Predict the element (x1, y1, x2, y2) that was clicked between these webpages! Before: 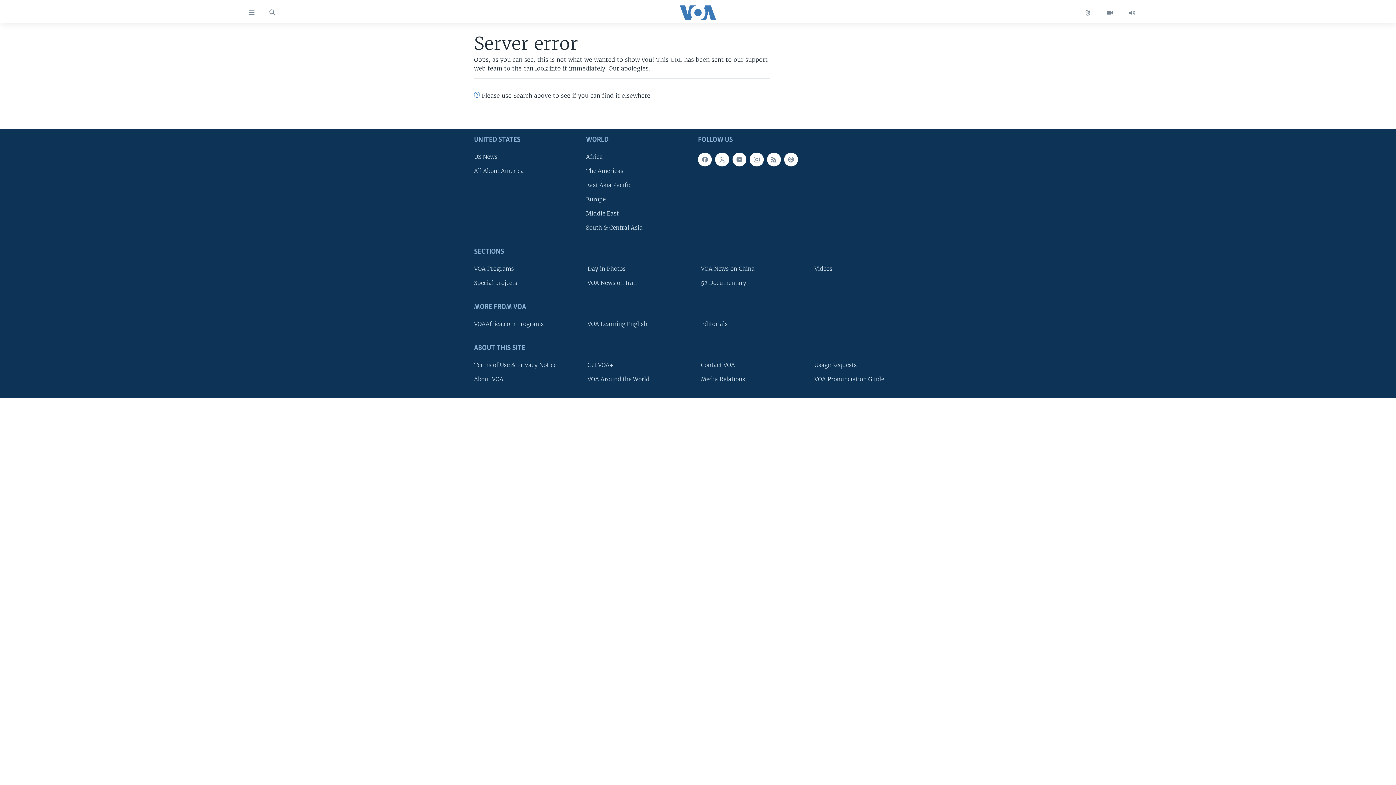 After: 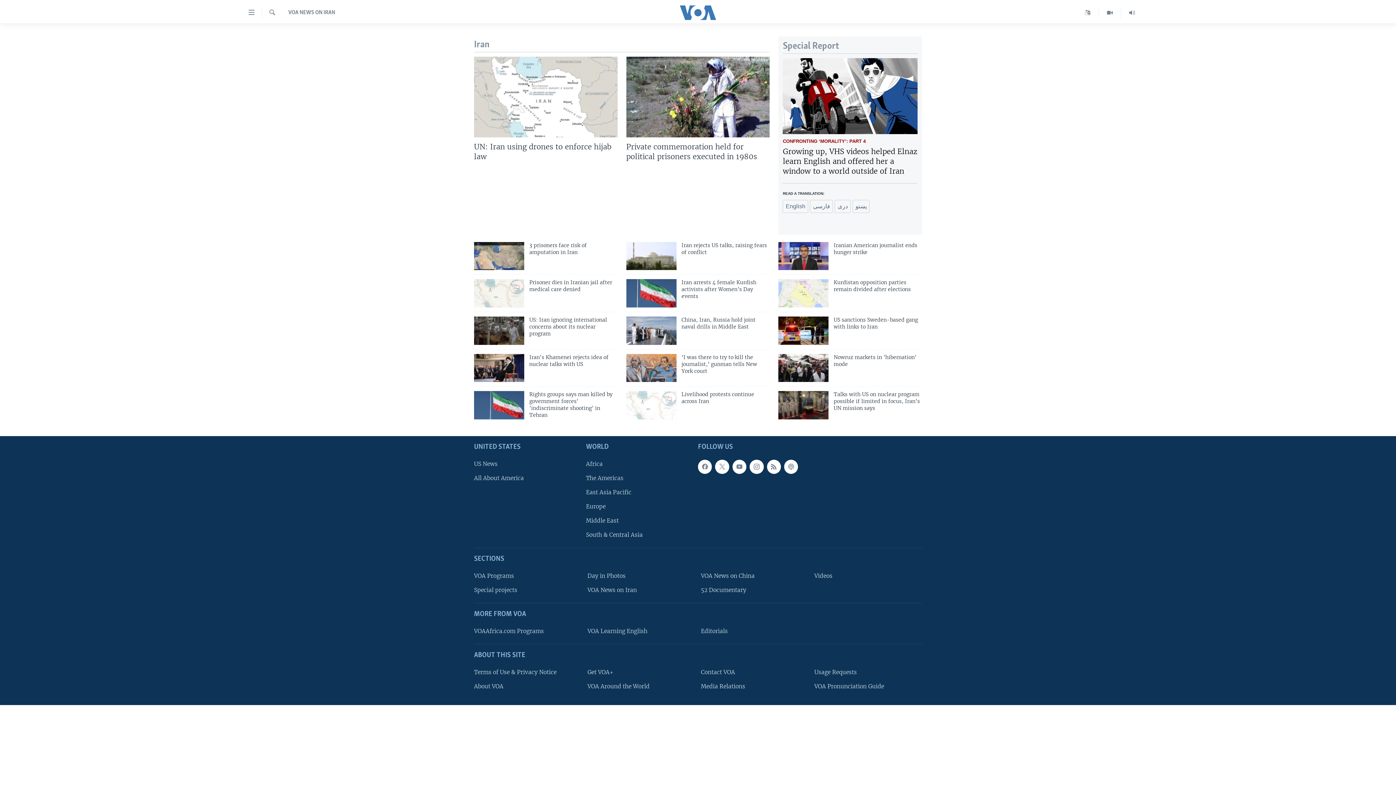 Action: label: VOA News on Iran bbox: (587, 278, 690, 287)